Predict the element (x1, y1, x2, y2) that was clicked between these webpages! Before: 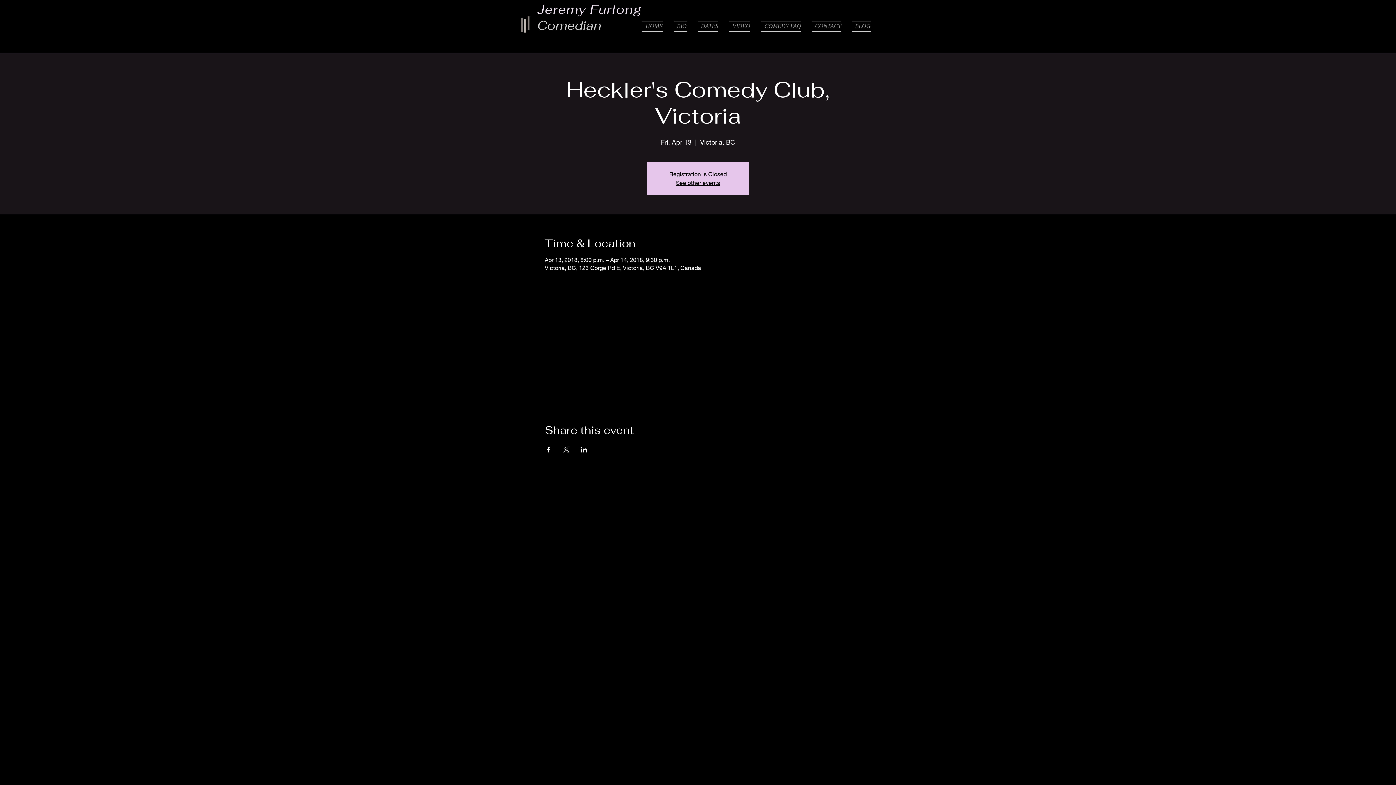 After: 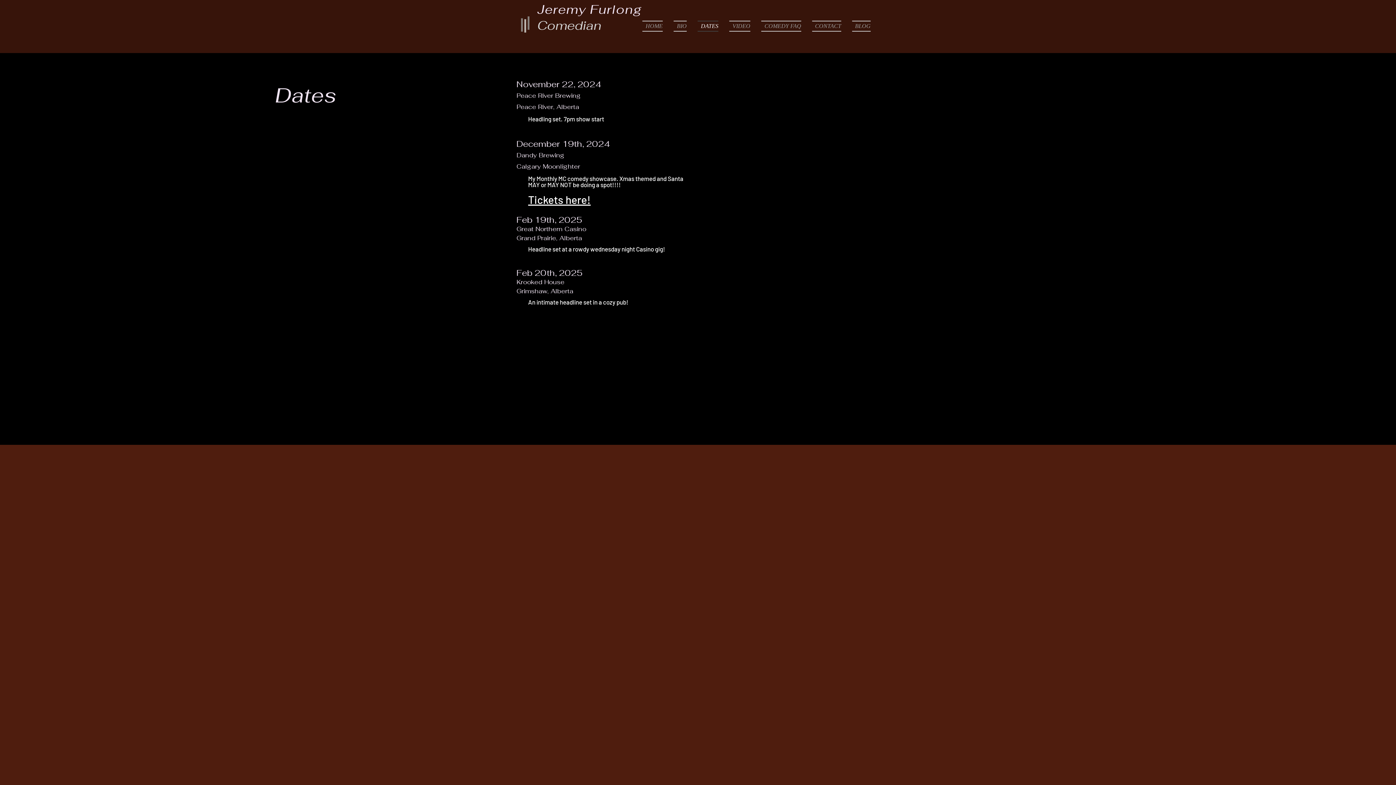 Action: label: DATES bbox: (692, 20, 724, 31)